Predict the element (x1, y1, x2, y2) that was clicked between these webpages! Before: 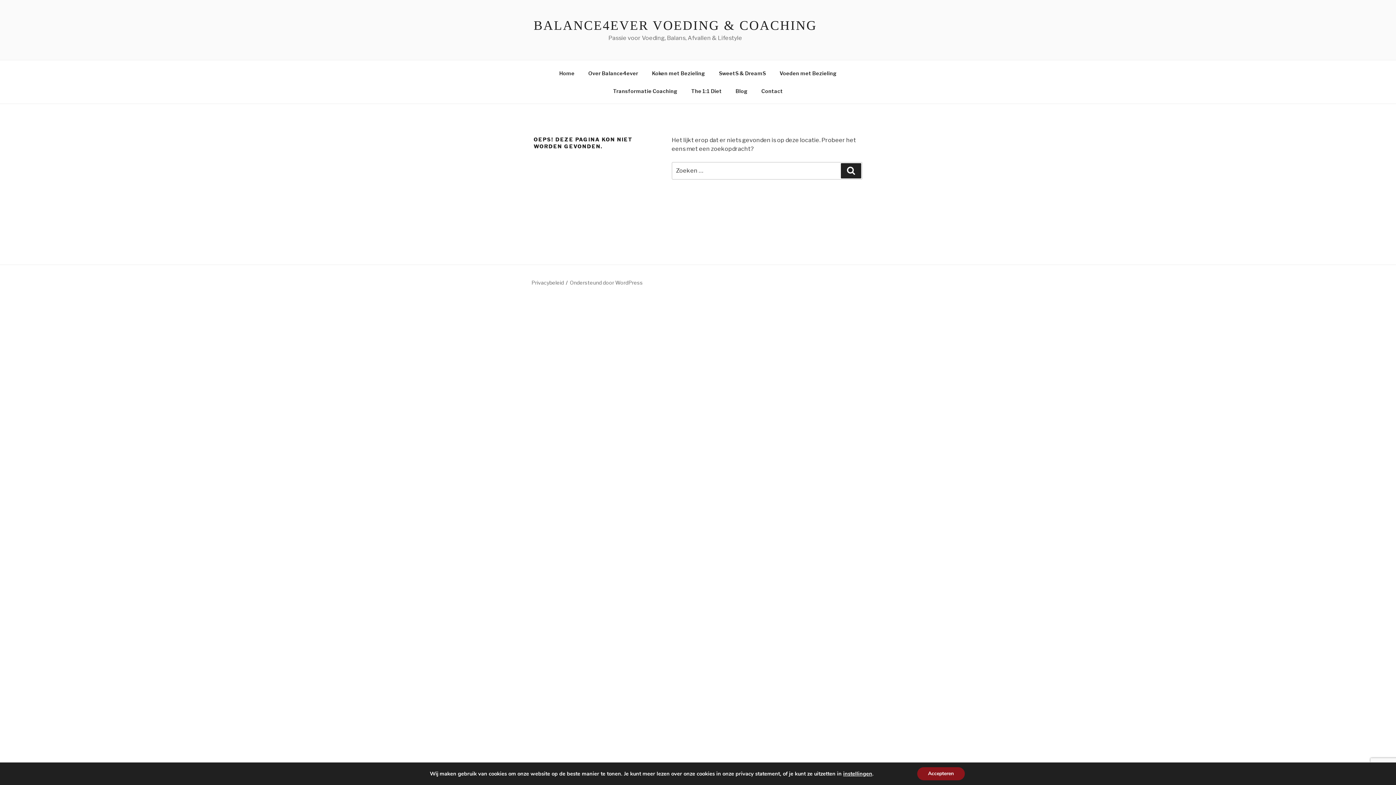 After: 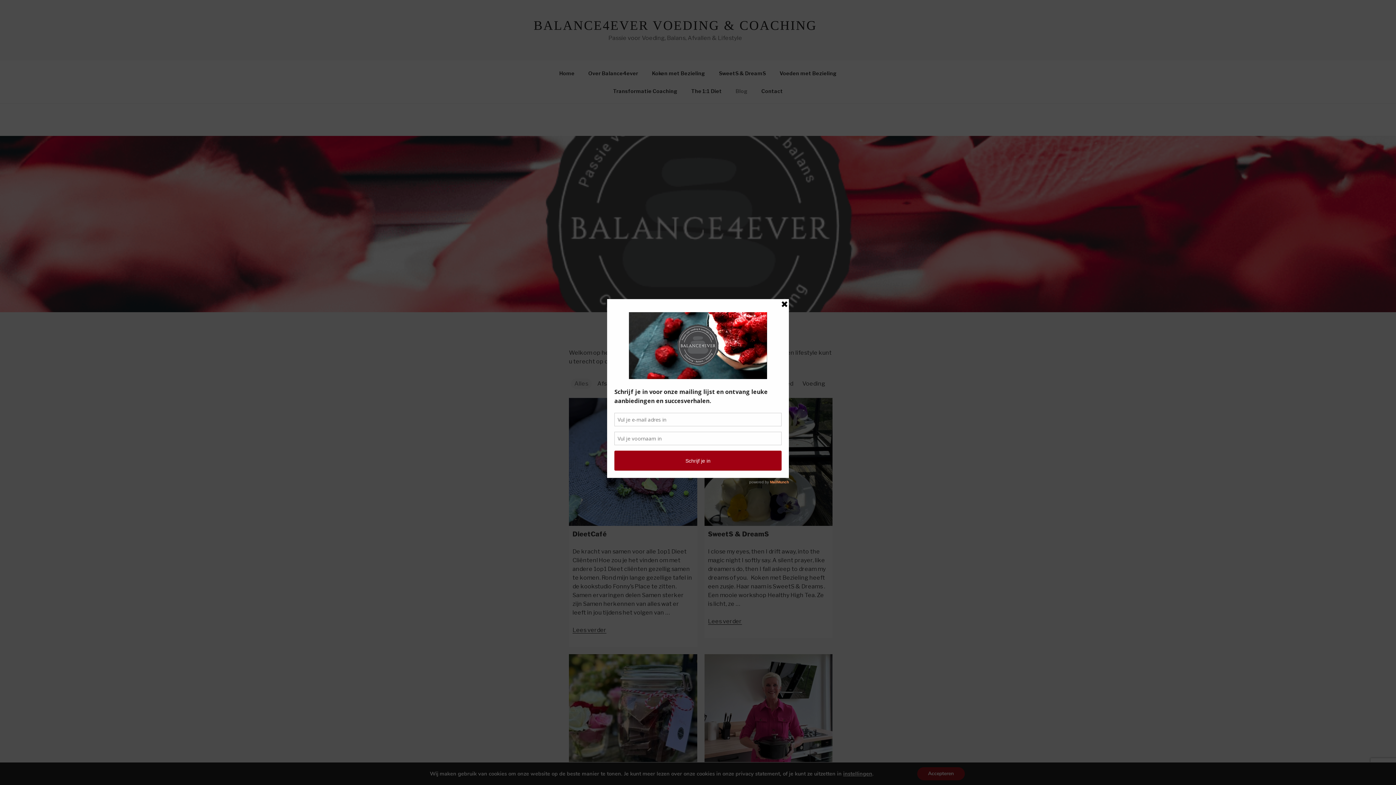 Action: label: Blog bbox: (729, 82, 754, 99)